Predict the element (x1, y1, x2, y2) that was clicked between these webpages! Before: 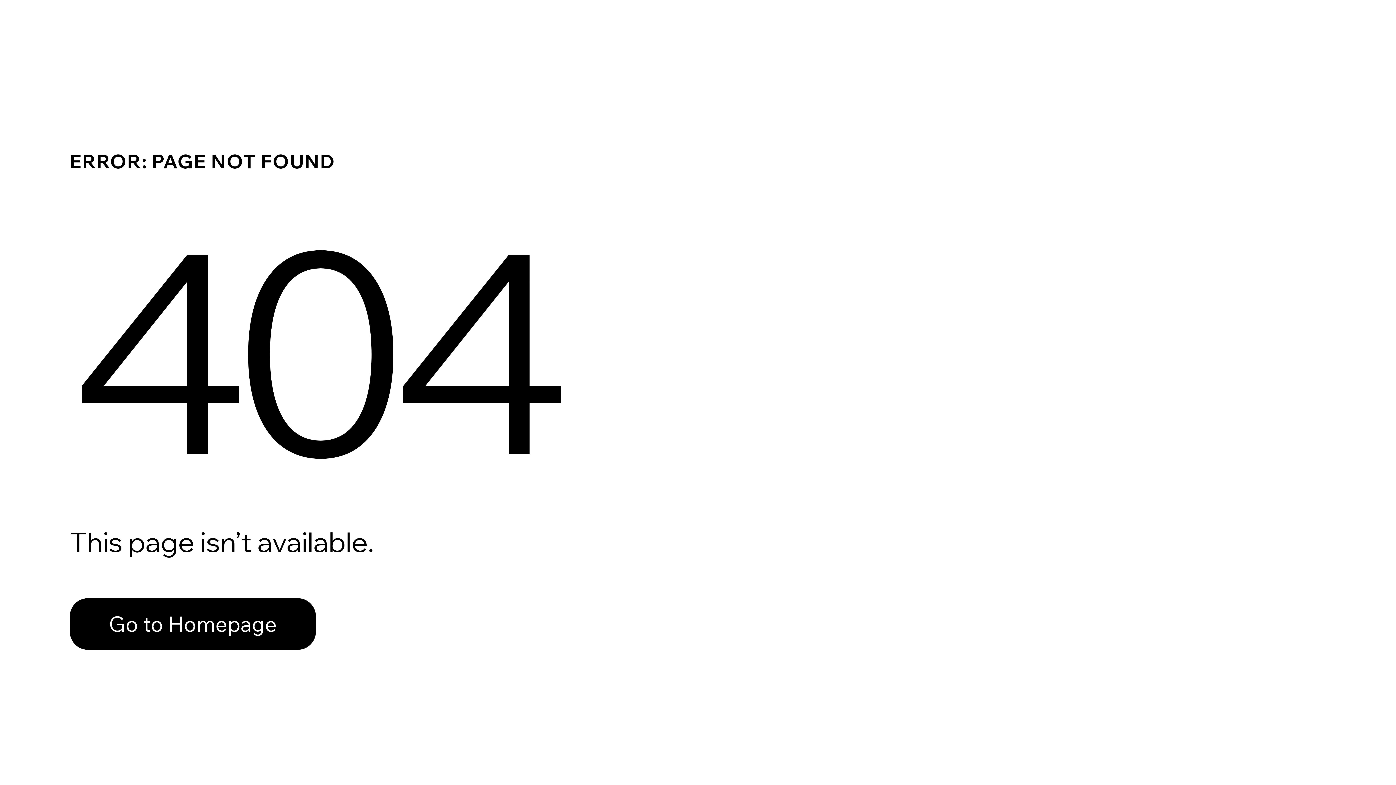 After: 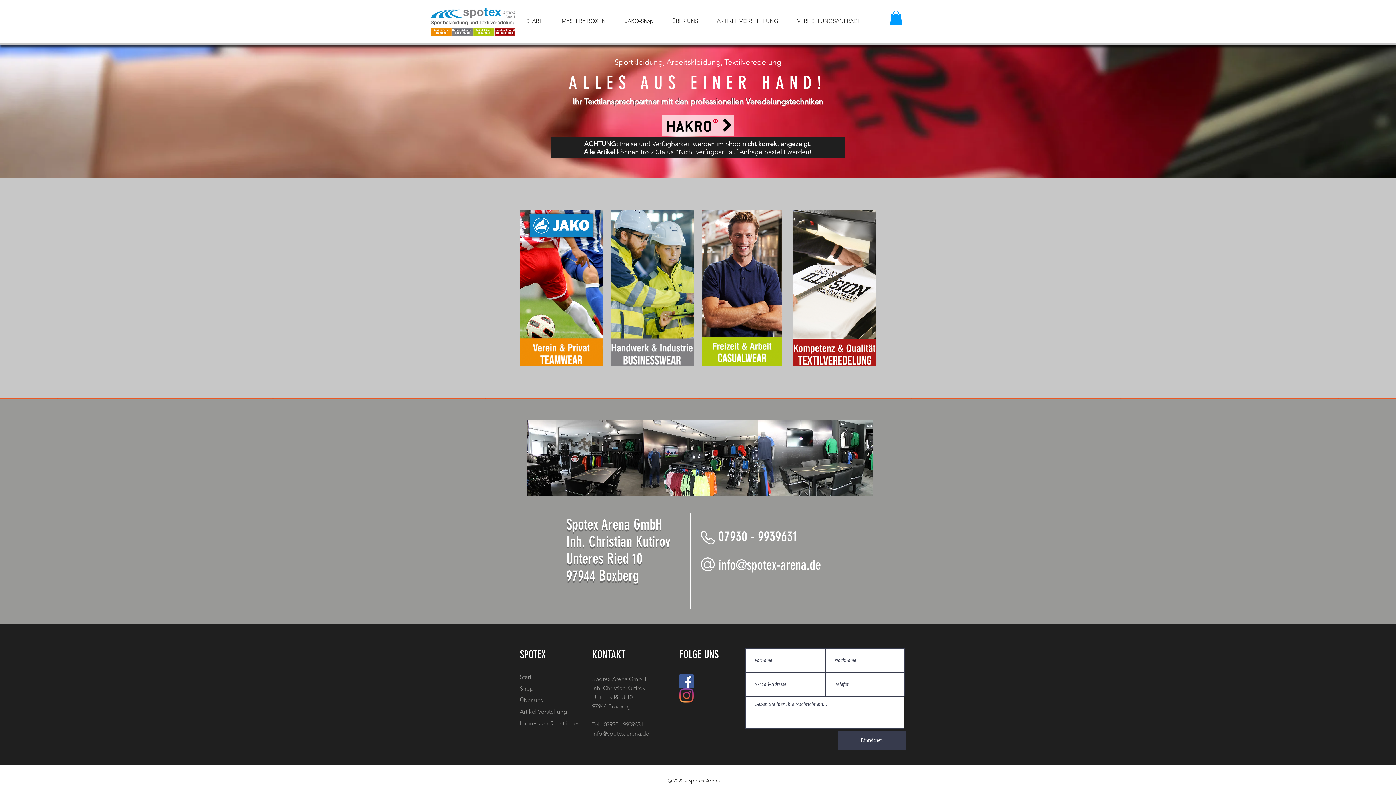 Action: bbox: (69, 582, 768, 659) label: Go to Homepage